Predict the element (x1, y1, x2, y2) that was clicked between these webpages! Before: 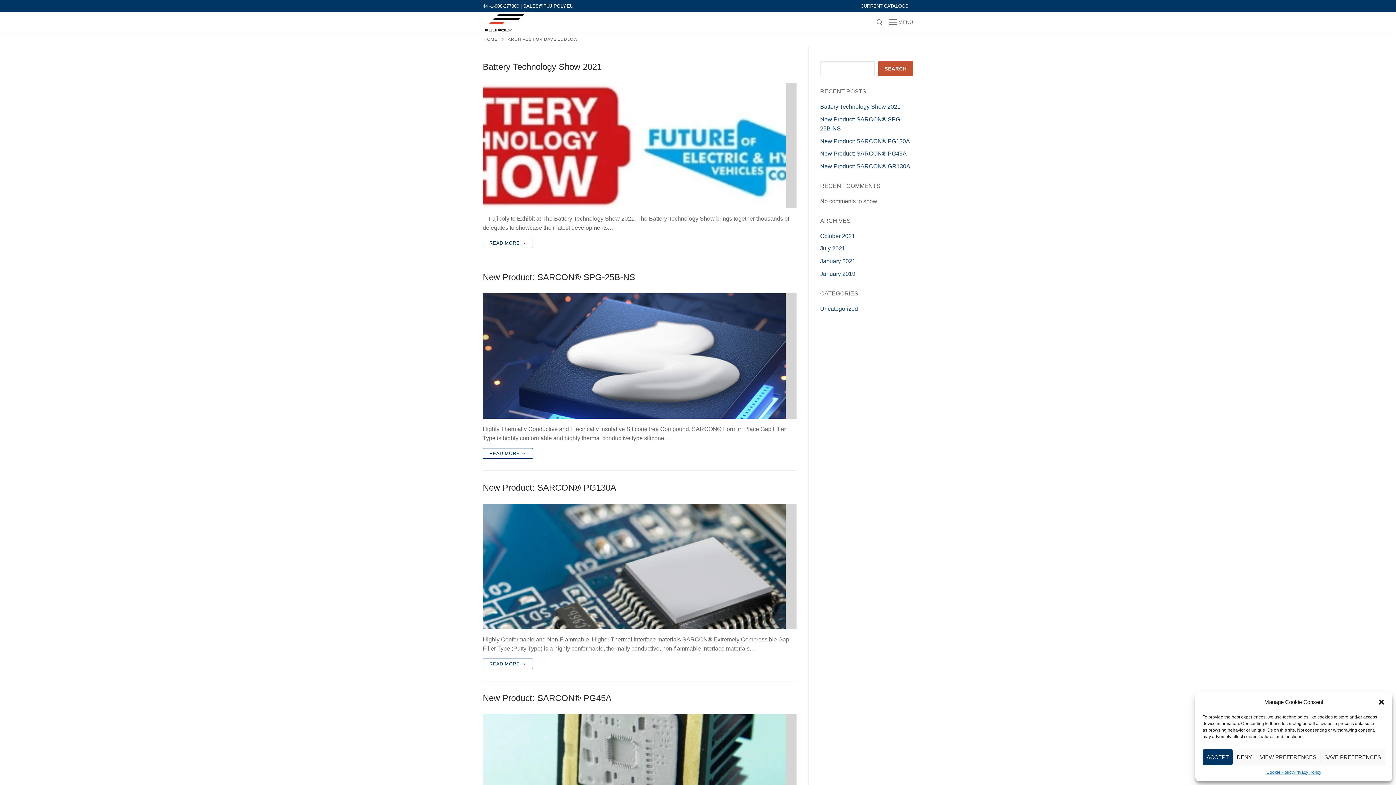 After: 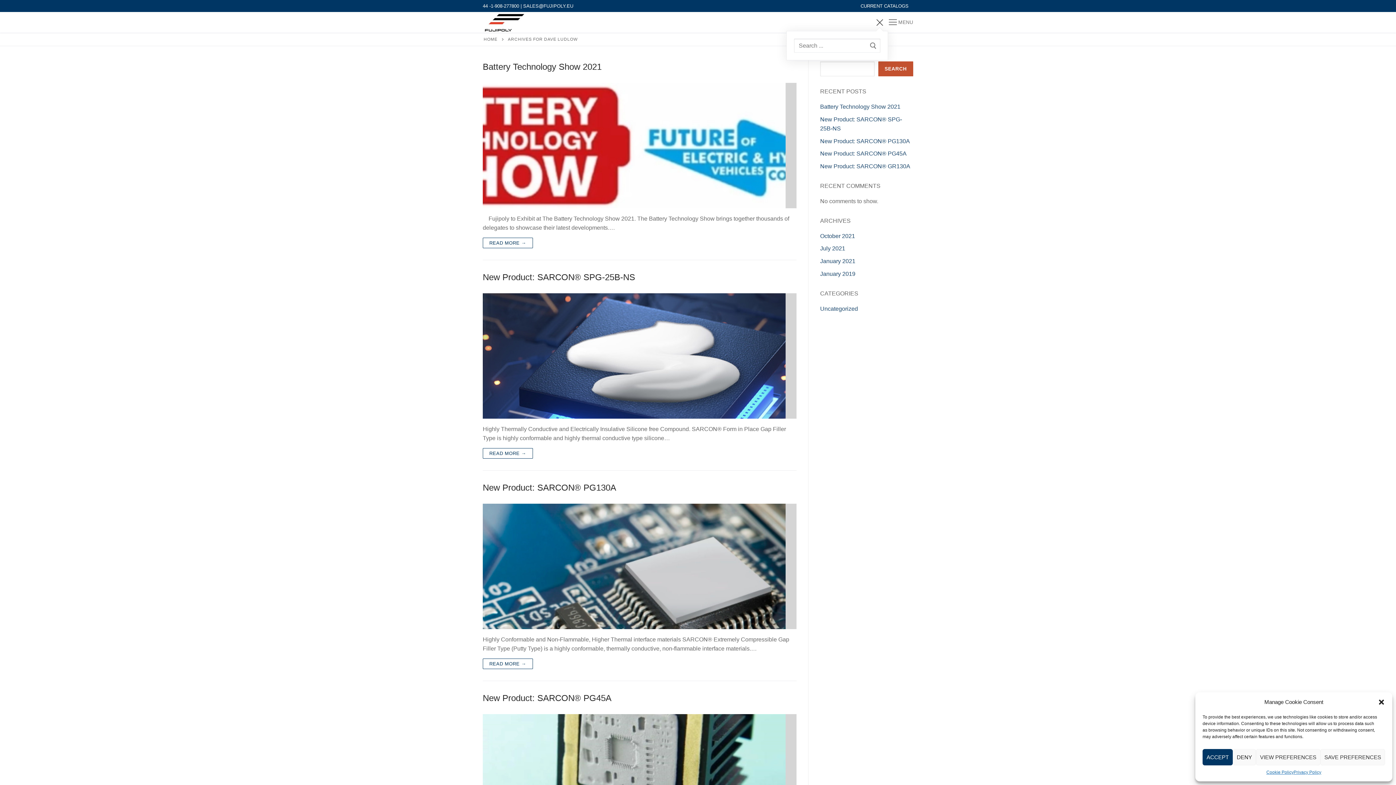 Action: label: open search tool bbox: (876, 19, 883, 25)